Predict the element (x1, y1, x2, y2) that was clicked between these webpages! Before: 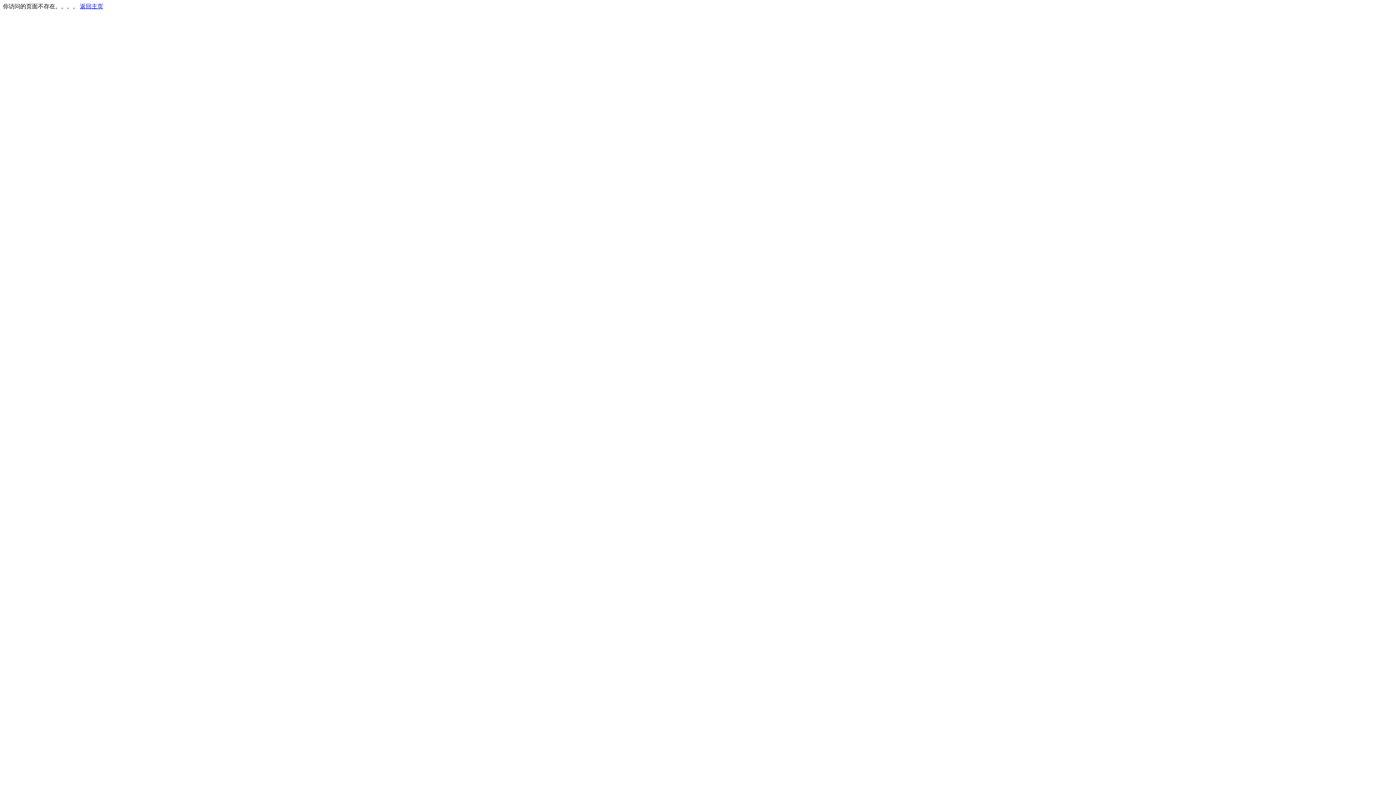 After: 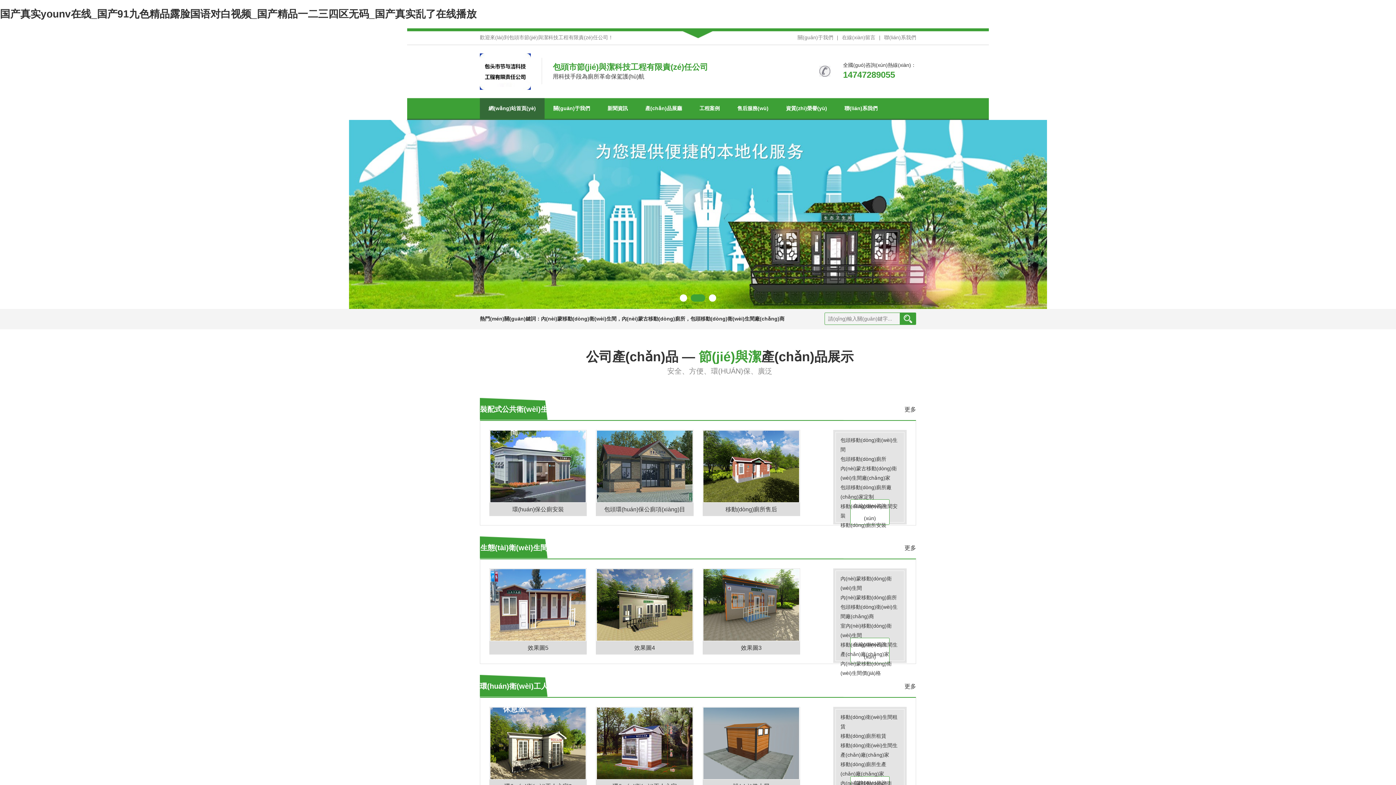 Action: label: 返回主页 bbox: (80, 3, 103, 9)